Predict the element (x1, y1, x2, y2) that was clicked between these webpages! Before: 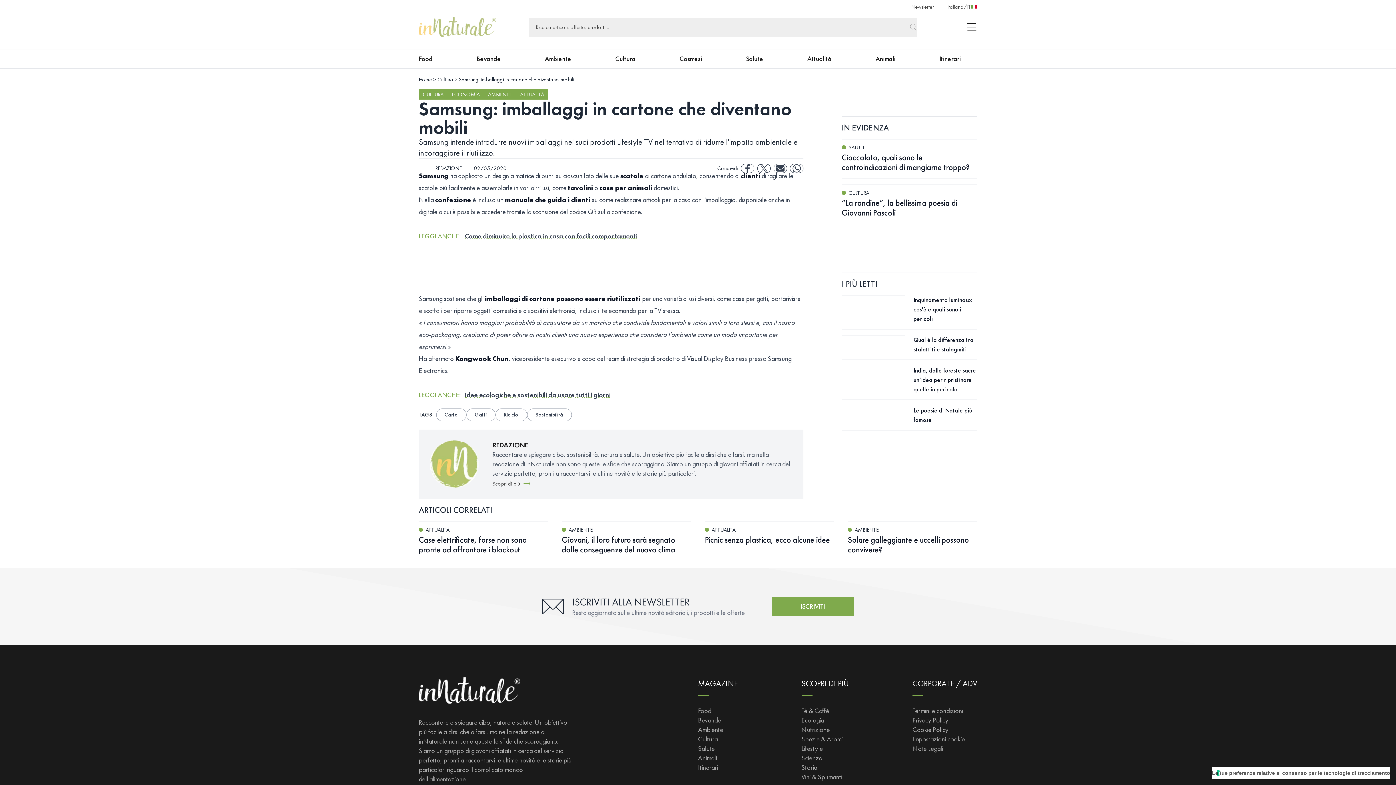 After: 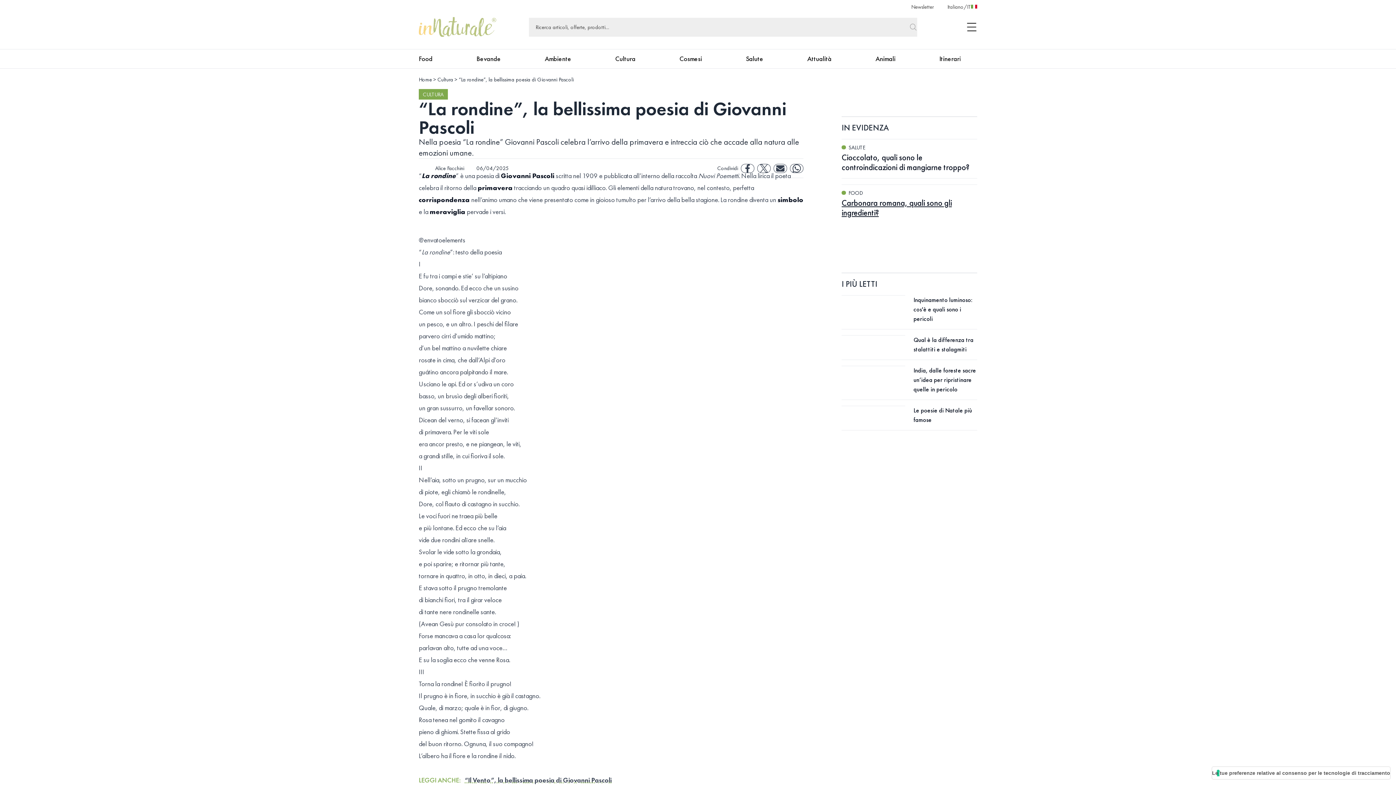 Action: bbox: (841, 198, 977, 218) label: “La rondine”, la bellissima poesia di Giovanni Pascoli